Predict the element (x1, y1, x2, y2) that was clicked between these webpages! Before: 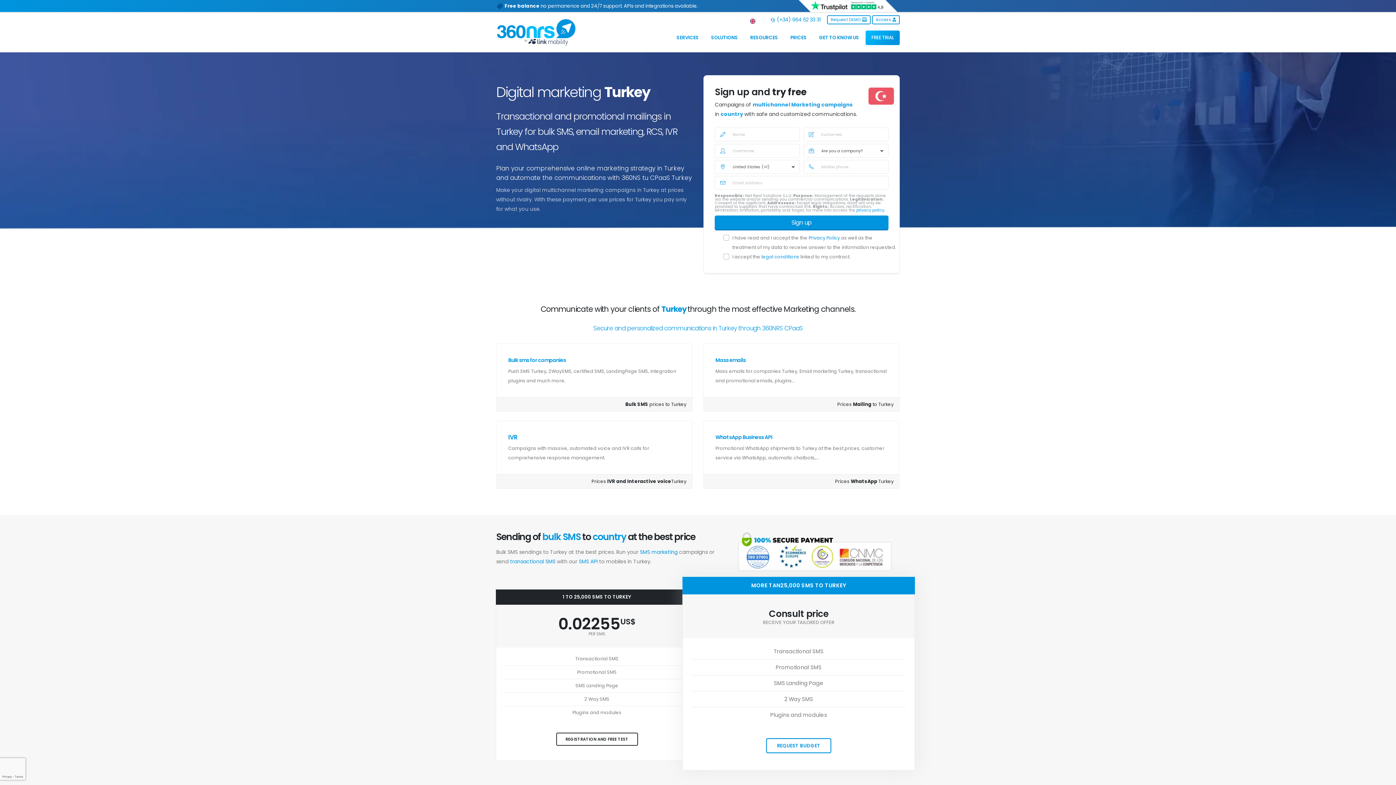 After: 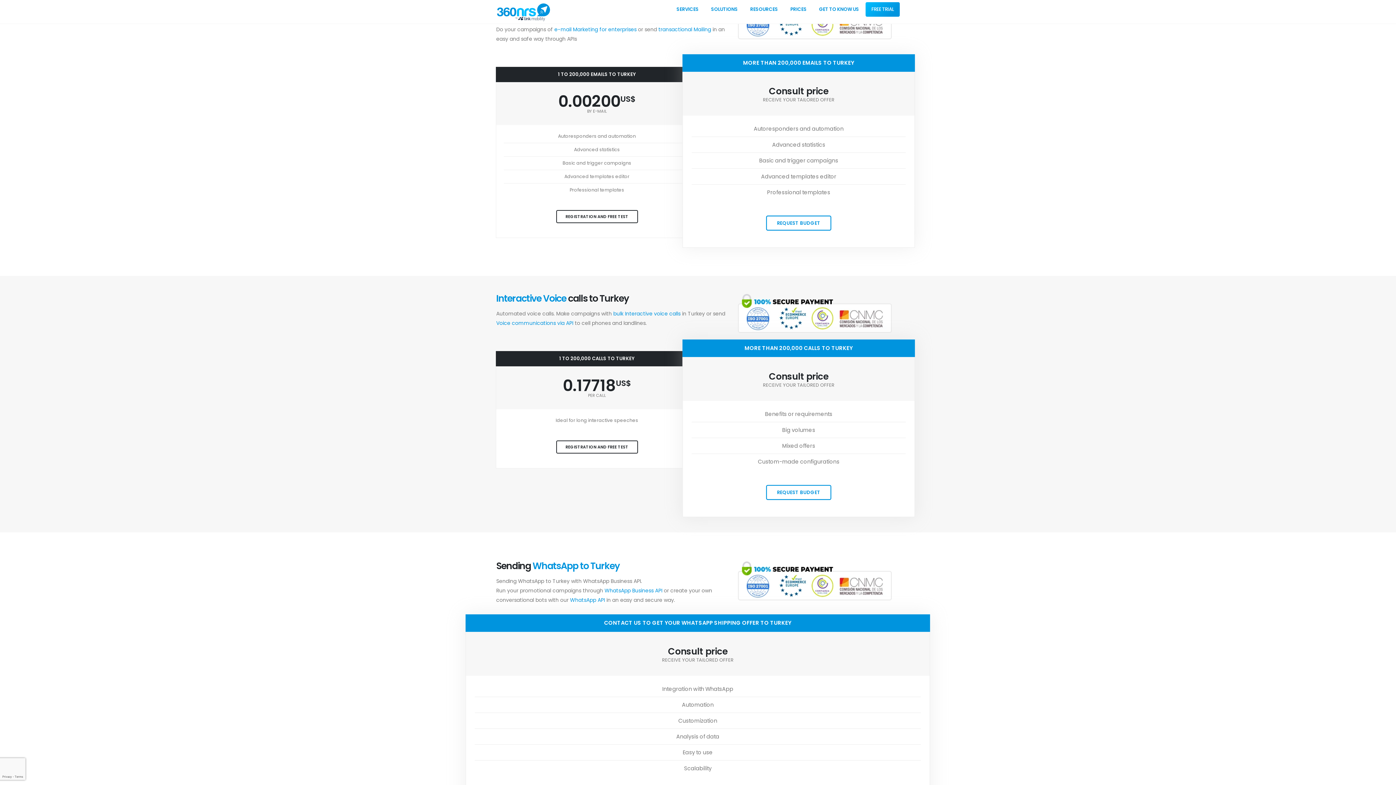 Action: bbox: (831, 397, 899, 411) label: Prices Mailing to Turkey